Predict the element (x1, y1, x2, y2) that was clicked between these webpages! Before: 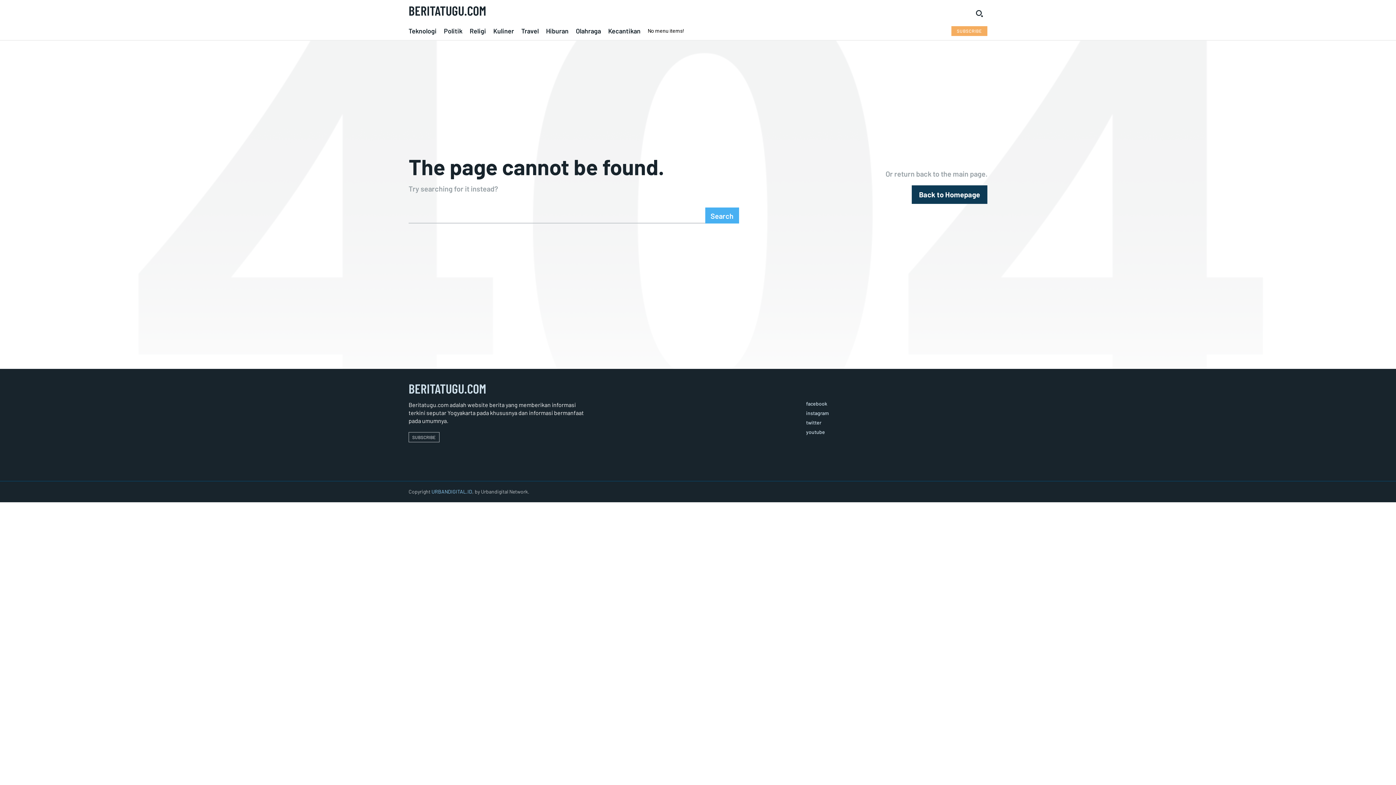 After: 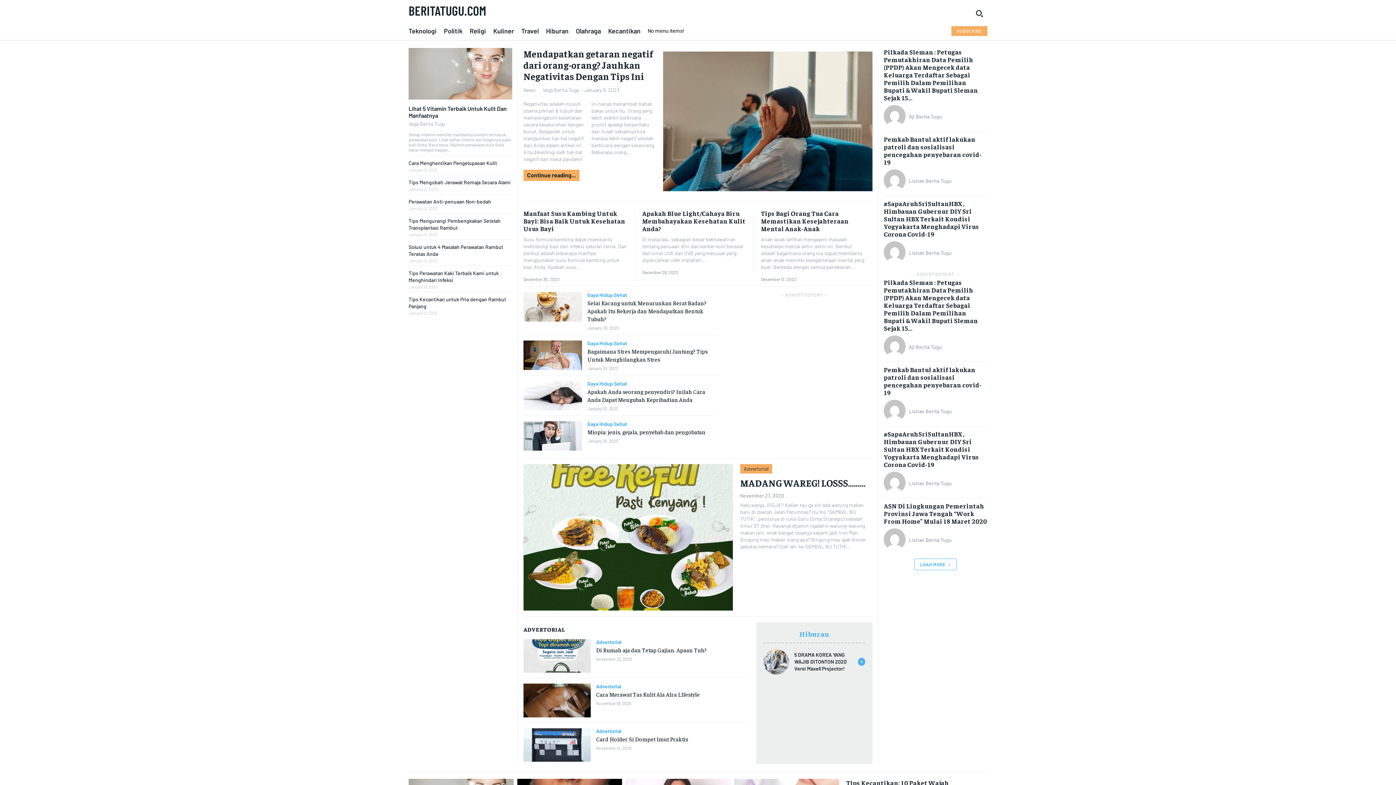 Action: bbox: (408, 5, 689, 15) label: BERITATUGU.COM